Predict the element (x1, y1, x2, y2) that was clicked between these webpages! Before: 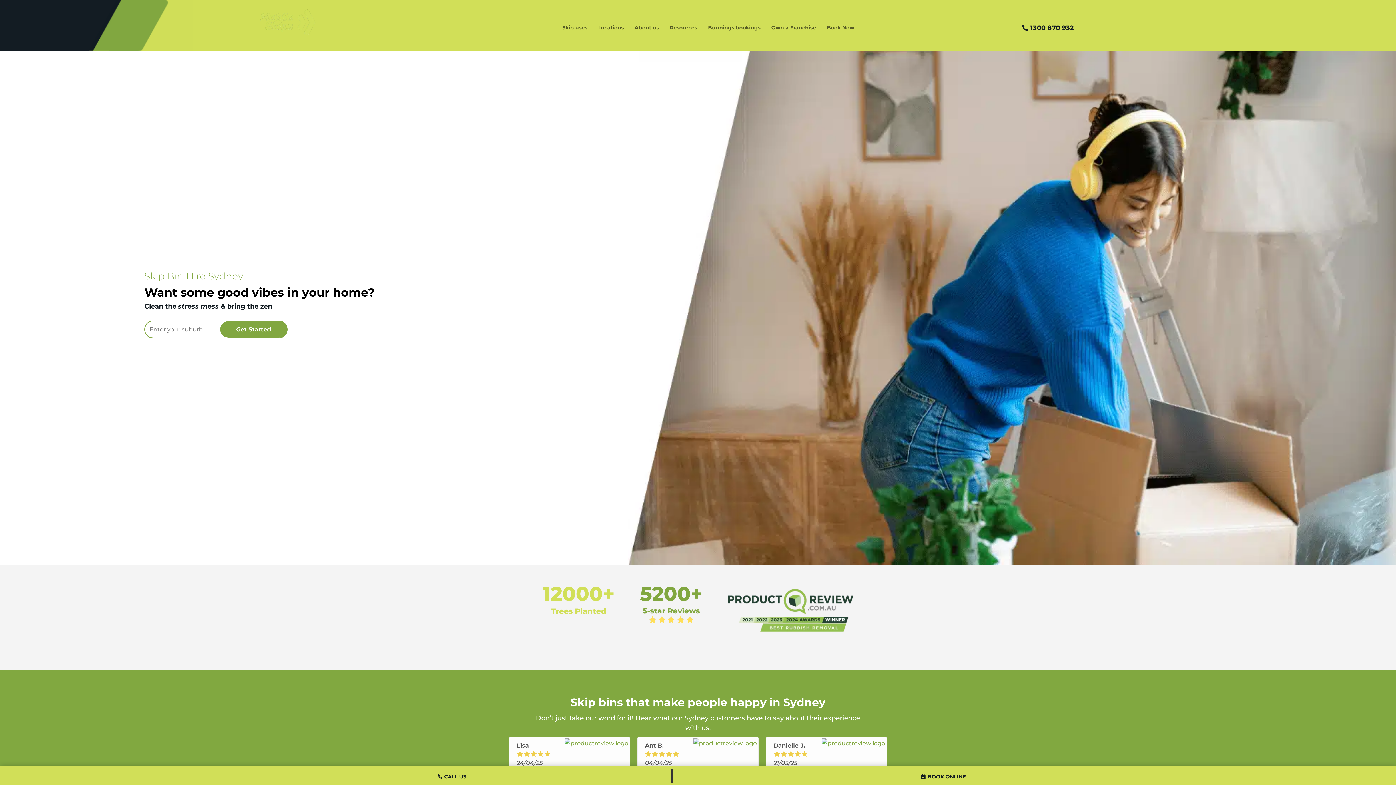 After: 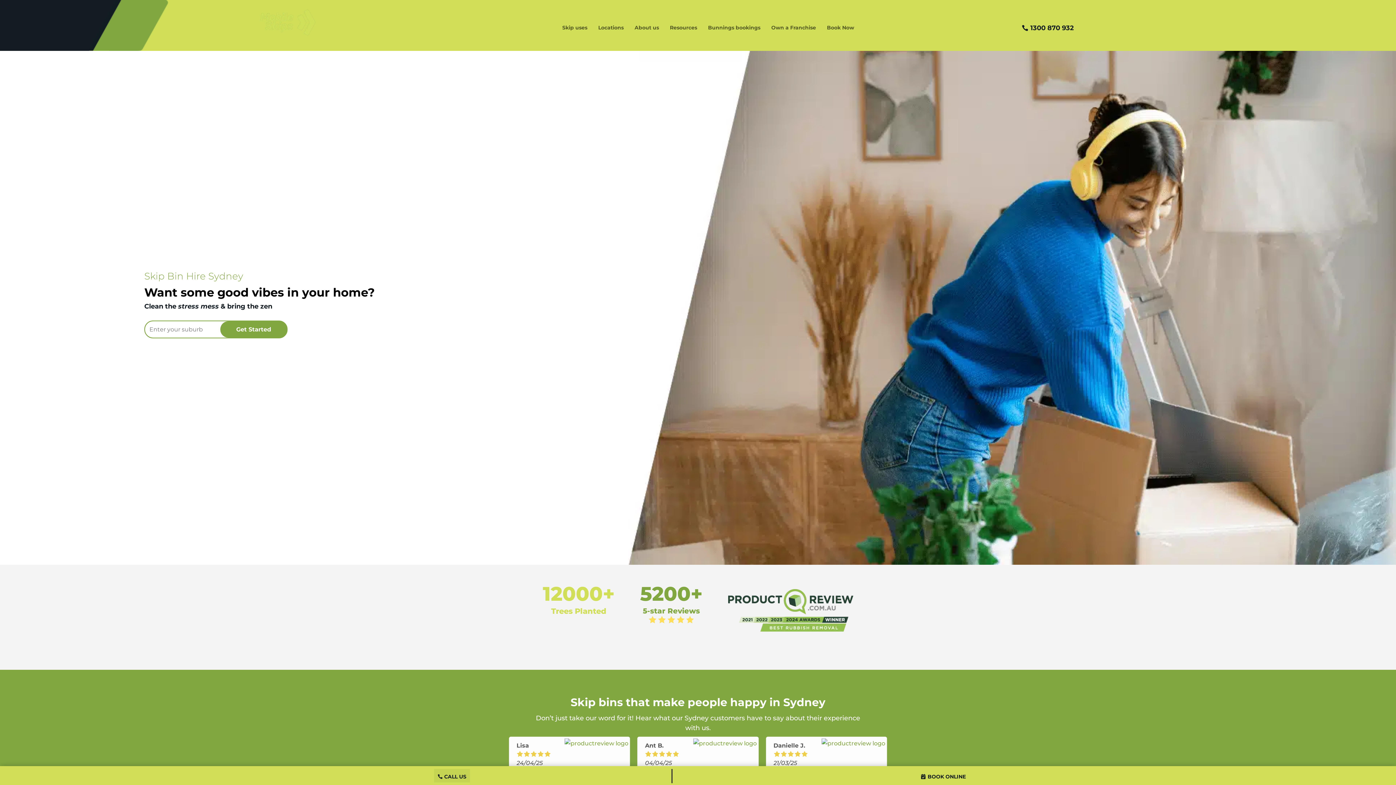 Action: bbox: (434, 769, 470, 782) label: CALL US